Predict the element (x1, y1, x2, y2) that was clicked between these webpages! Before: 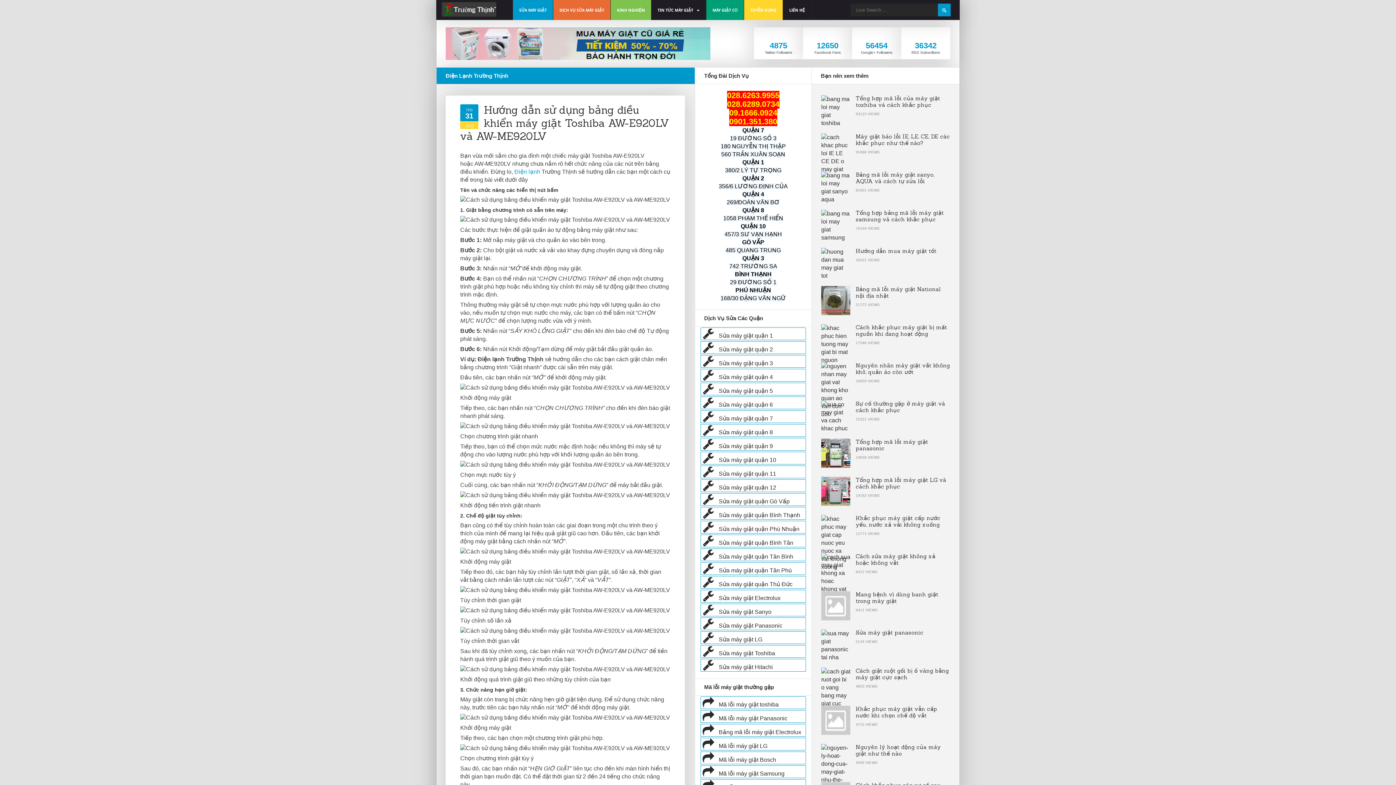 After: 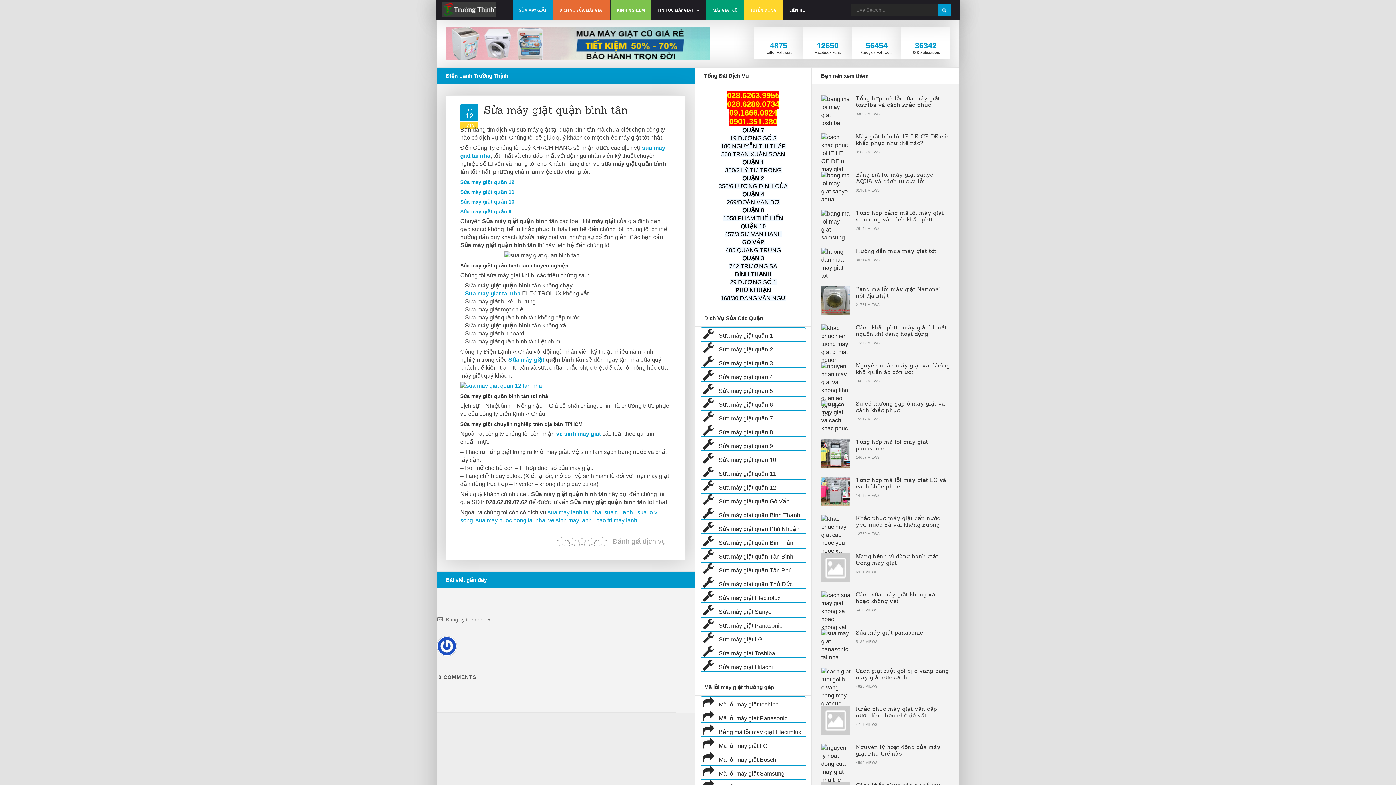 Action: bbox: (700, 534, 806, 547) label:   Sửa máy giặt quận Bình Tân